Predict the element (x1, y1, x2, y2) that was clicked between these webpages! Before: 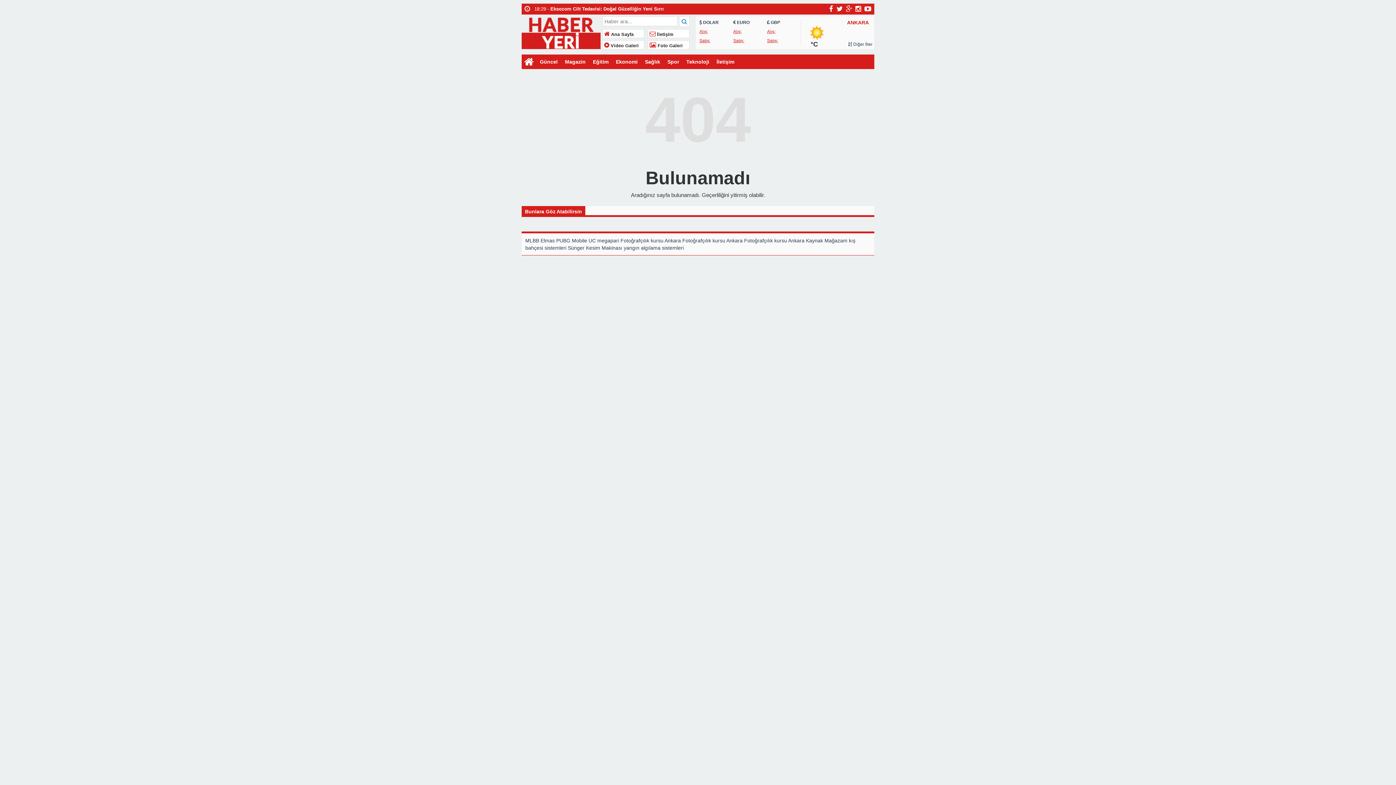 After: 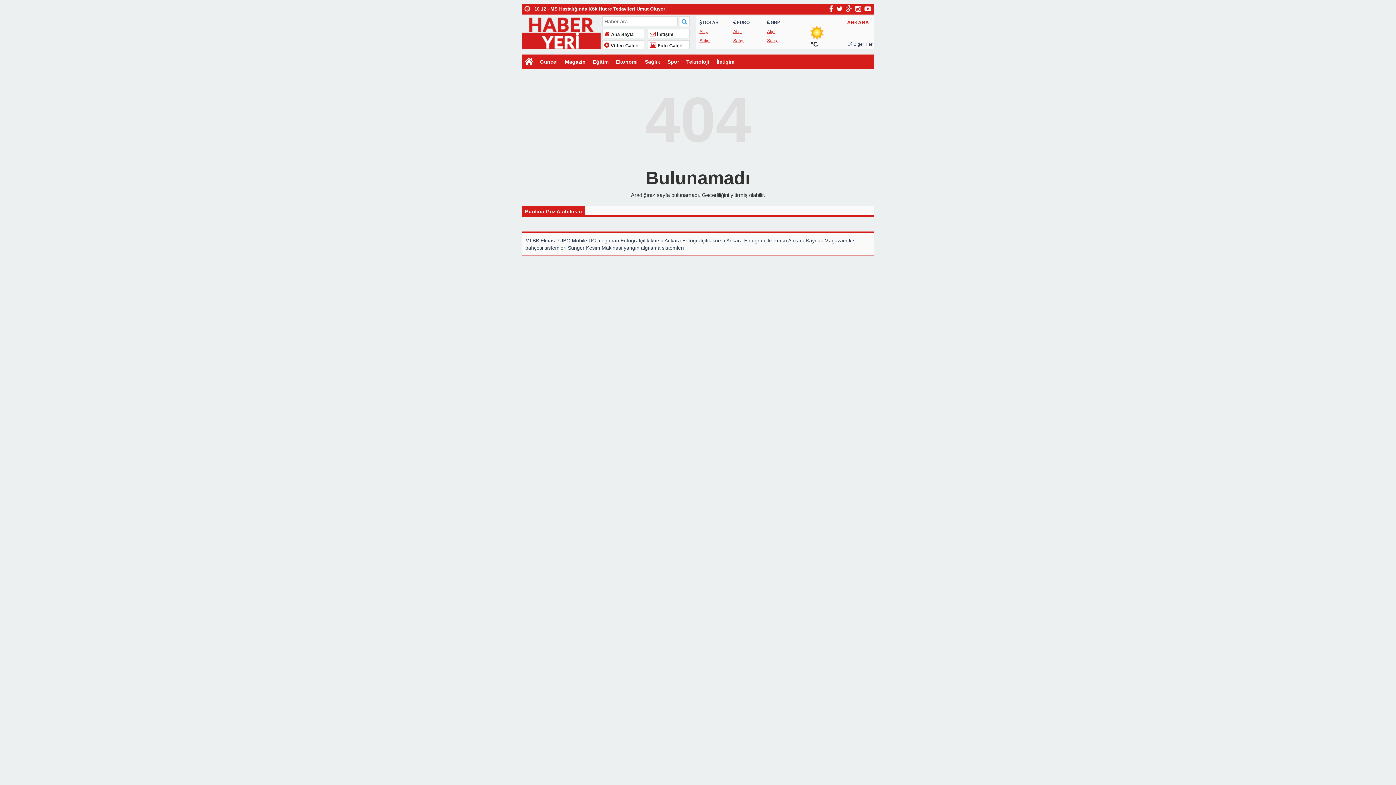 Action: bbox: (855, 5, 861, 11)